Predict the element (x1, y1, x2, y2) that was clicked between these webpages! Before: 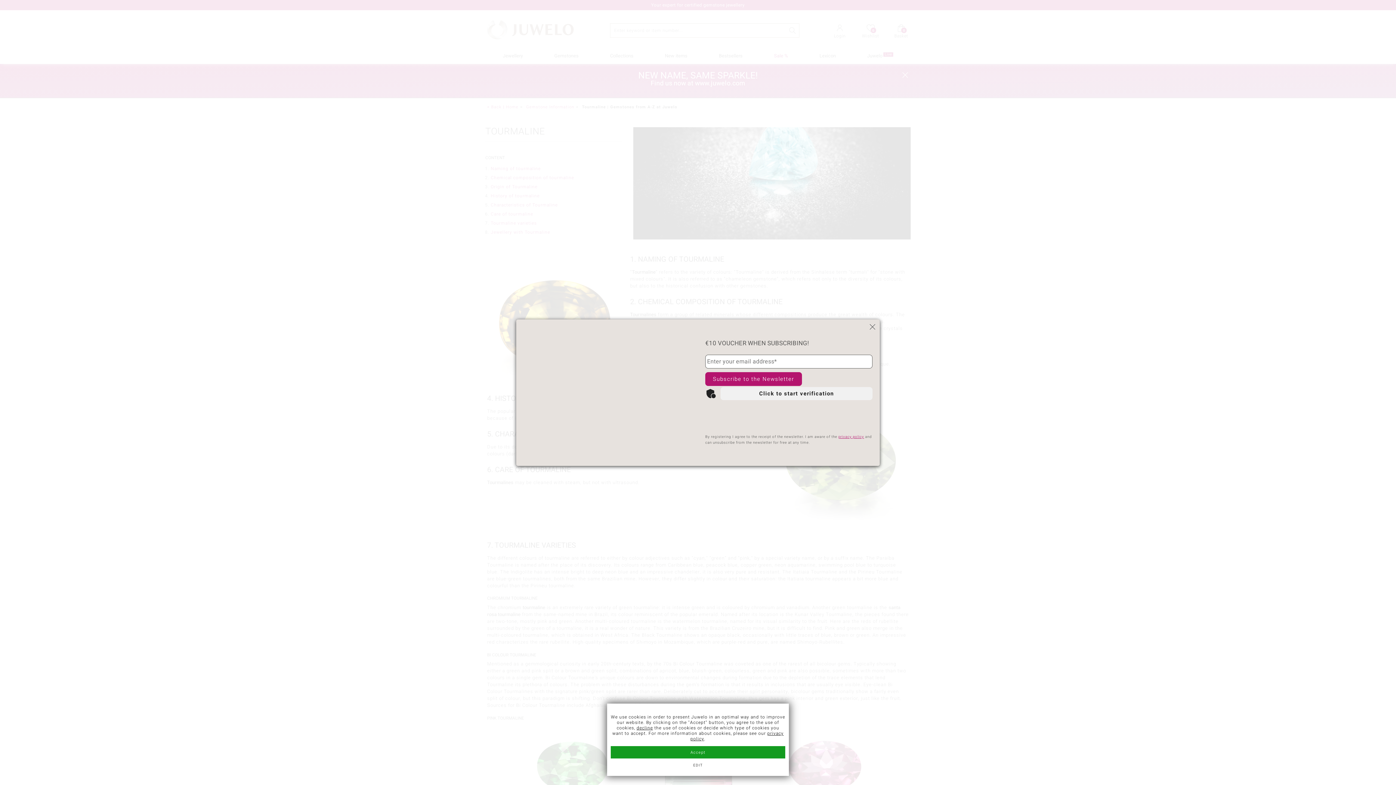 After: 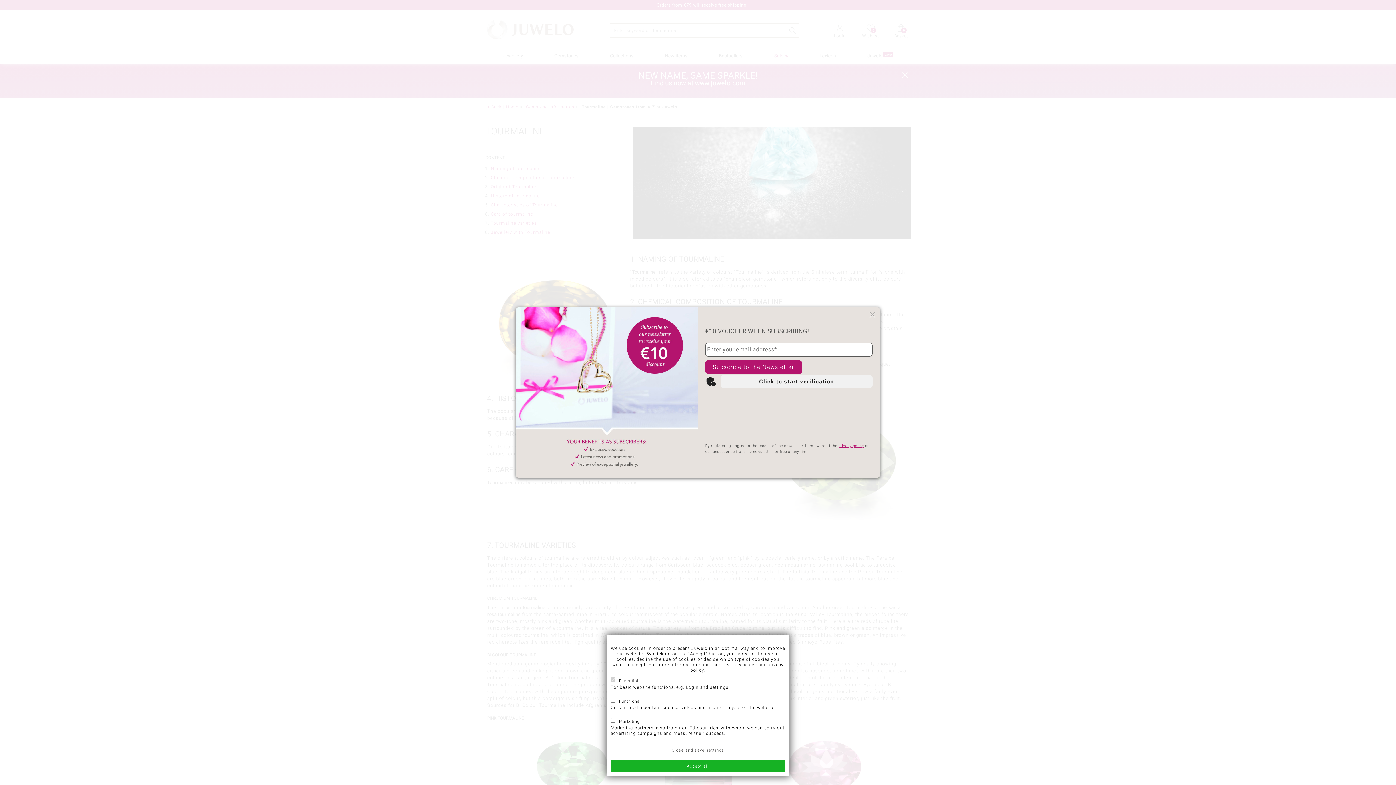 Action: label: EDIT bbox: (610, 762, 785, 769)